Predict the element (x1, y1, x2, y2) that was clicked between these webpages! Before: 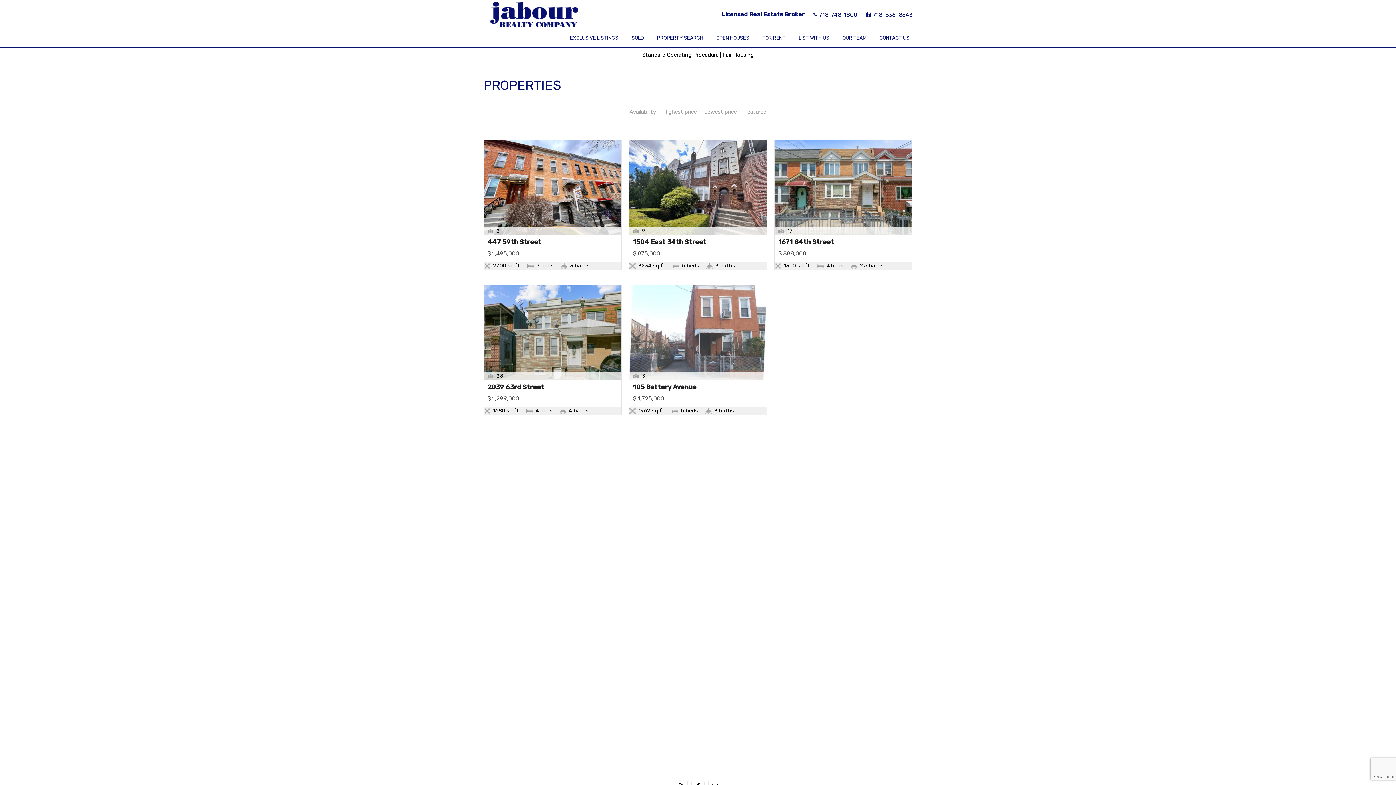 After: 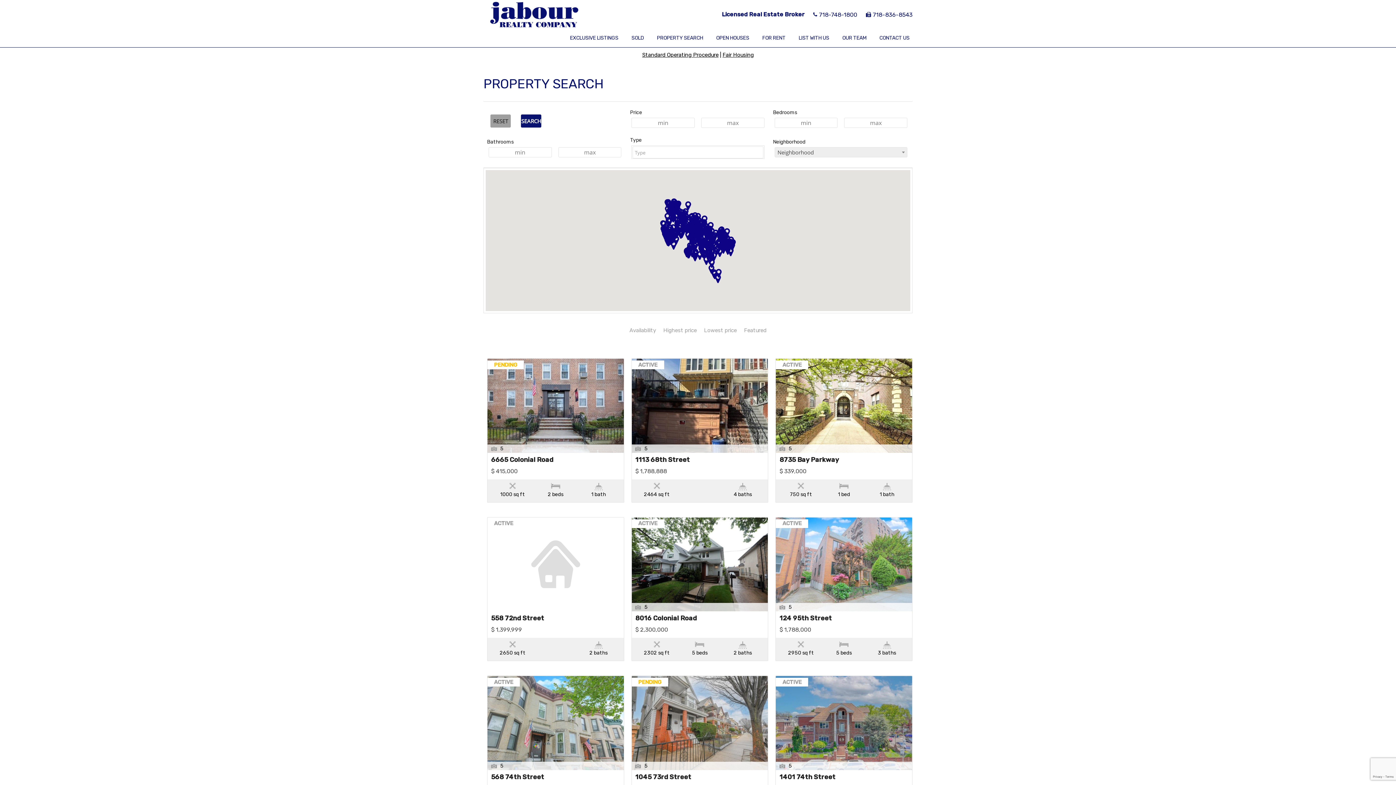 Action: label: PROPERTY SEARCH bbox: (650, 29, 709, 47)